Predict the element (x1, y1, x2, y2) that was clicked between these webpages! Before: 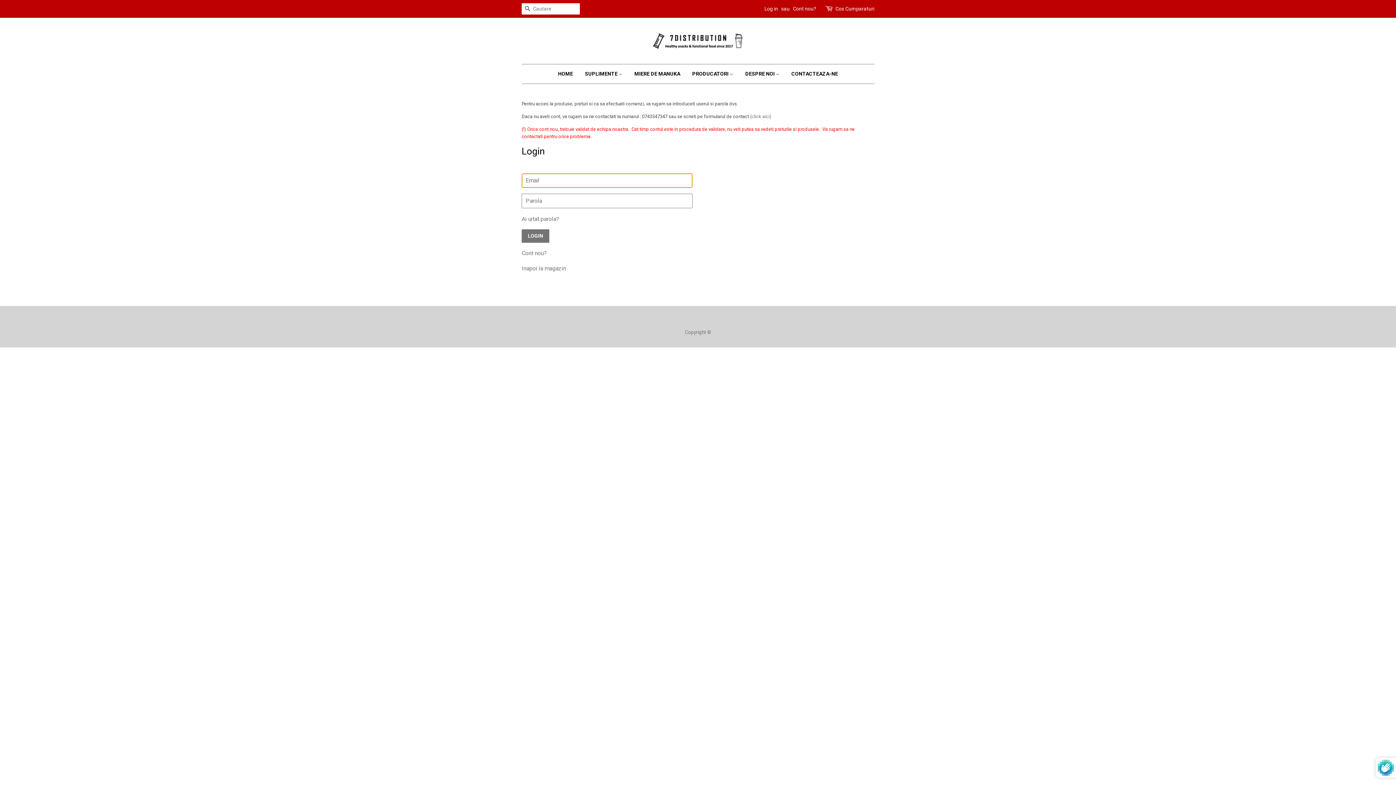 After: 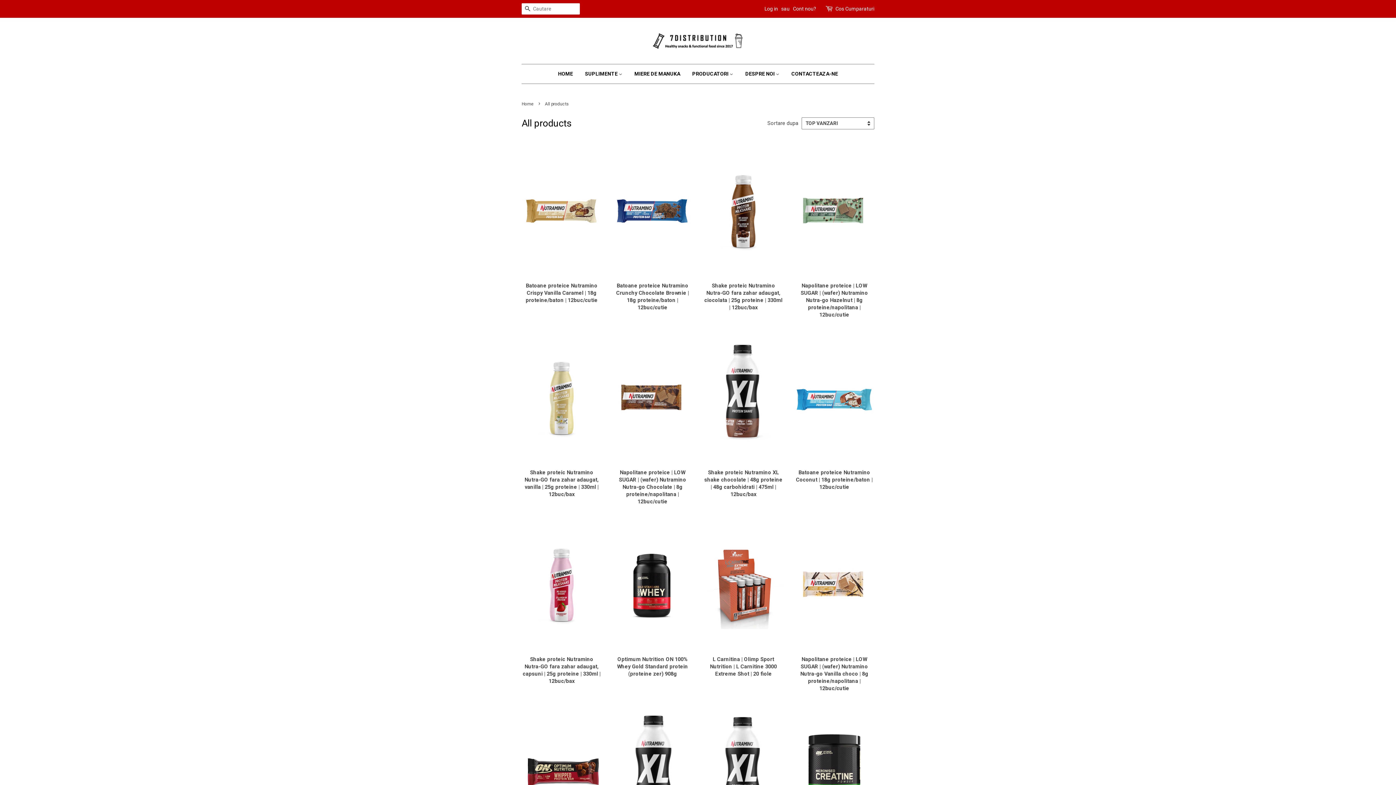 Action: label: SUPLIMENTE  bbox: (579, 64, 628, 83)